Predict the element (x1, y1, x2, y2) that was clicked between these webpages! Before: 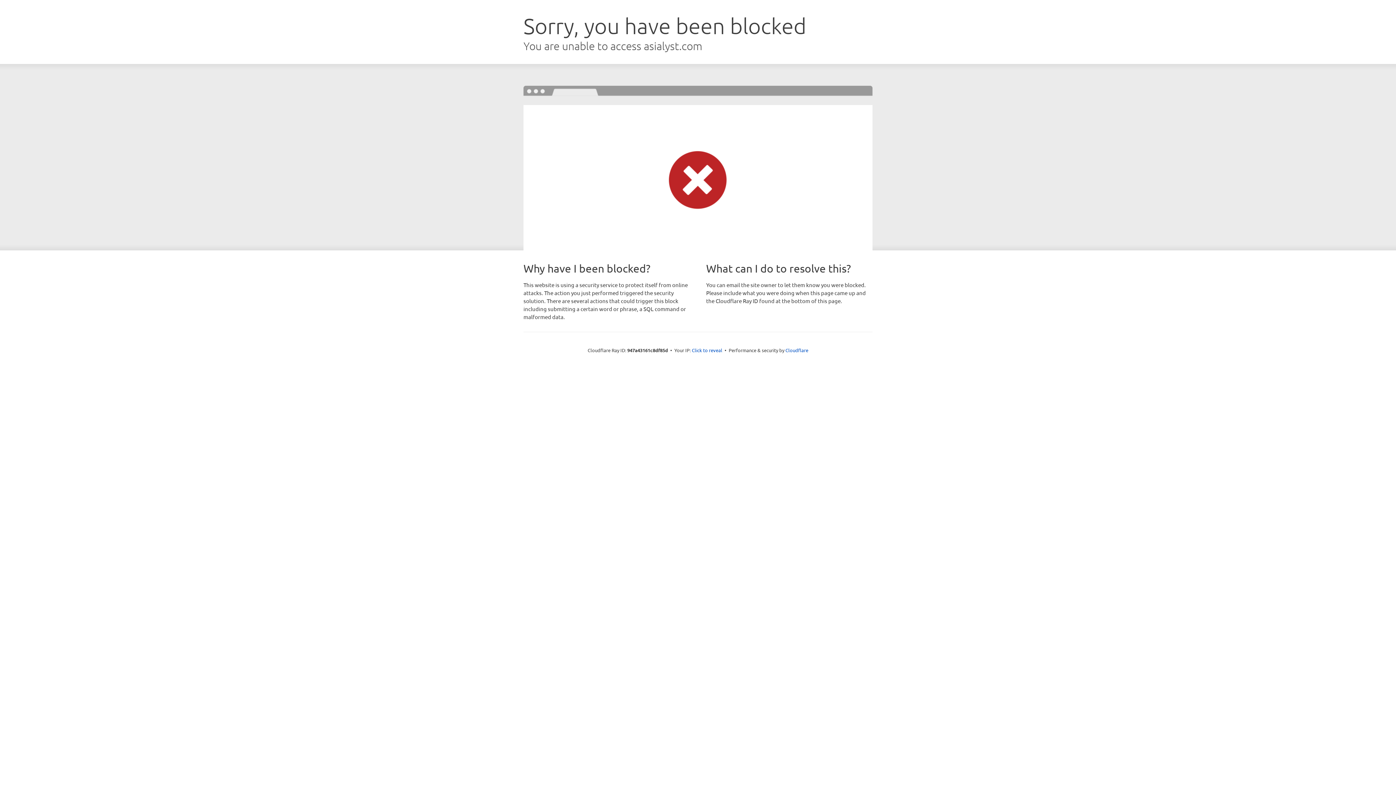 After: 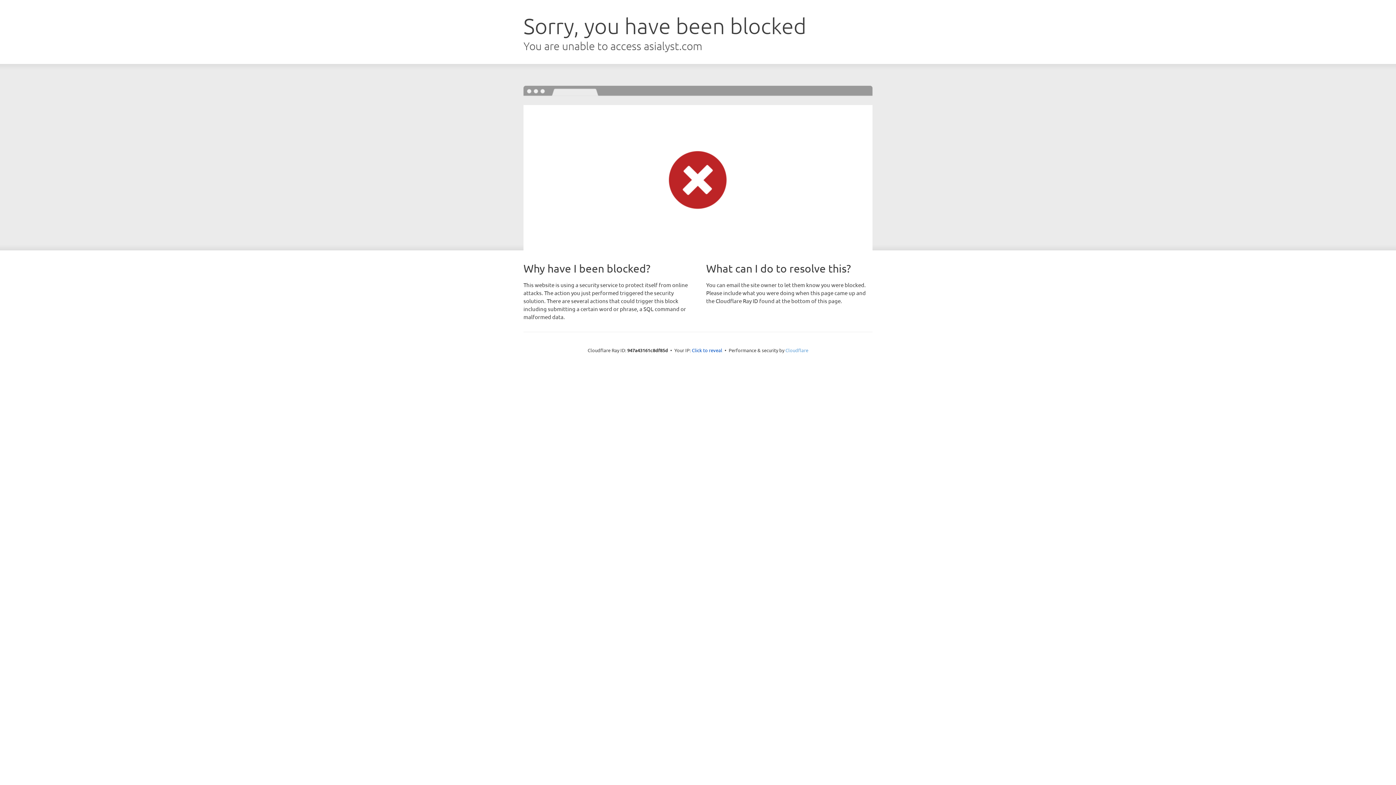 Action: label: Cloudflare bbox: (785, 347, 808, 353)